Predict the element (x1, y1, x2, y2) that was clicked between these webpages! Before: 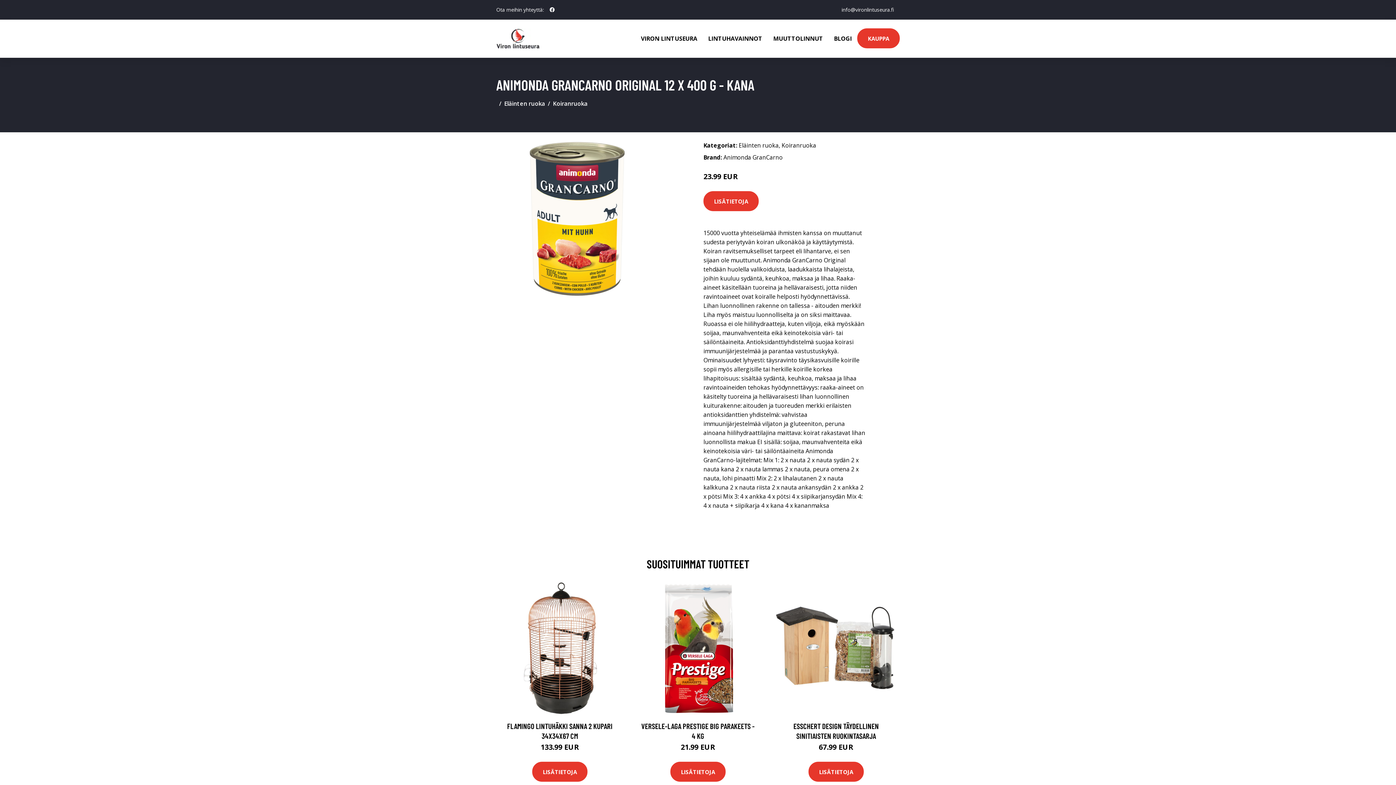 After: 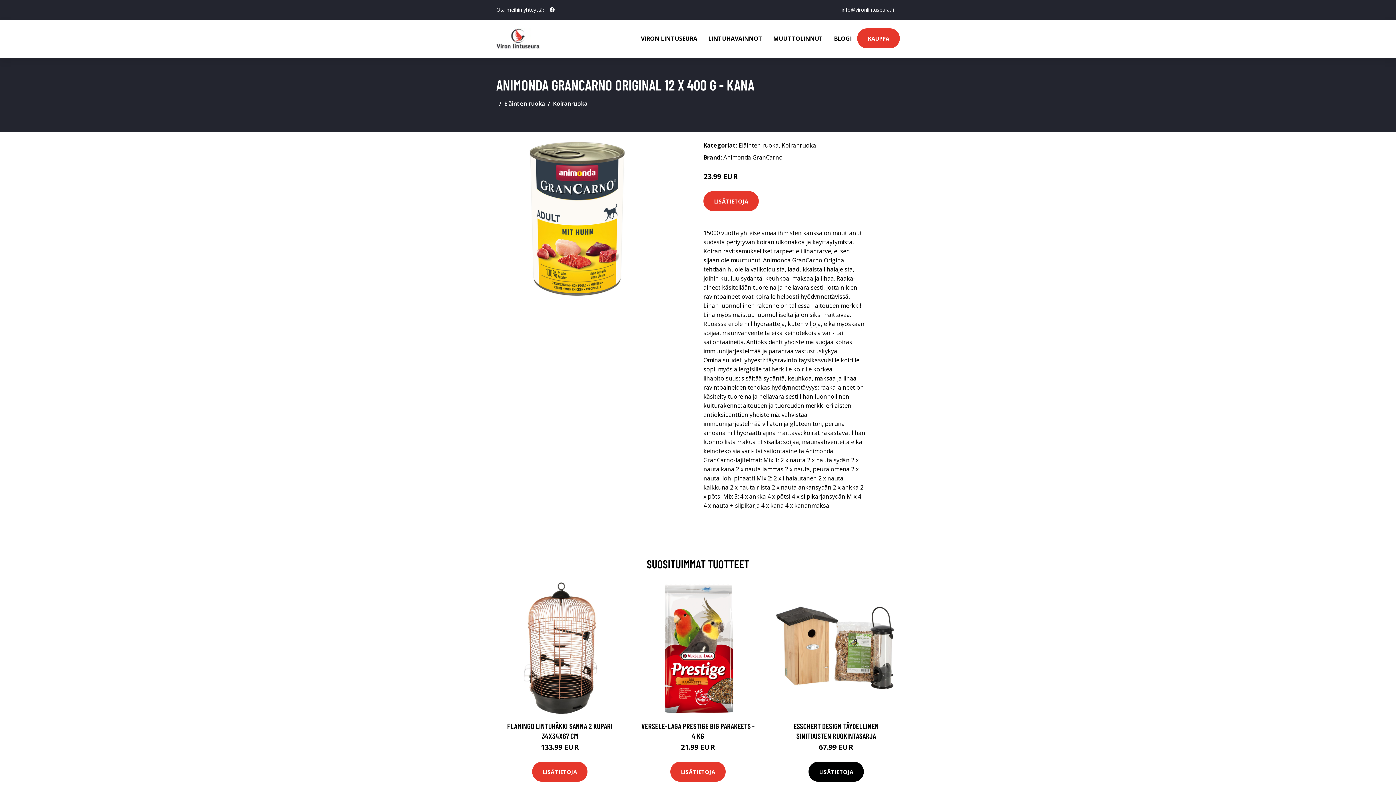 Action: bbox: (808, 762, 864, 782) label: LISÄTIETOJA